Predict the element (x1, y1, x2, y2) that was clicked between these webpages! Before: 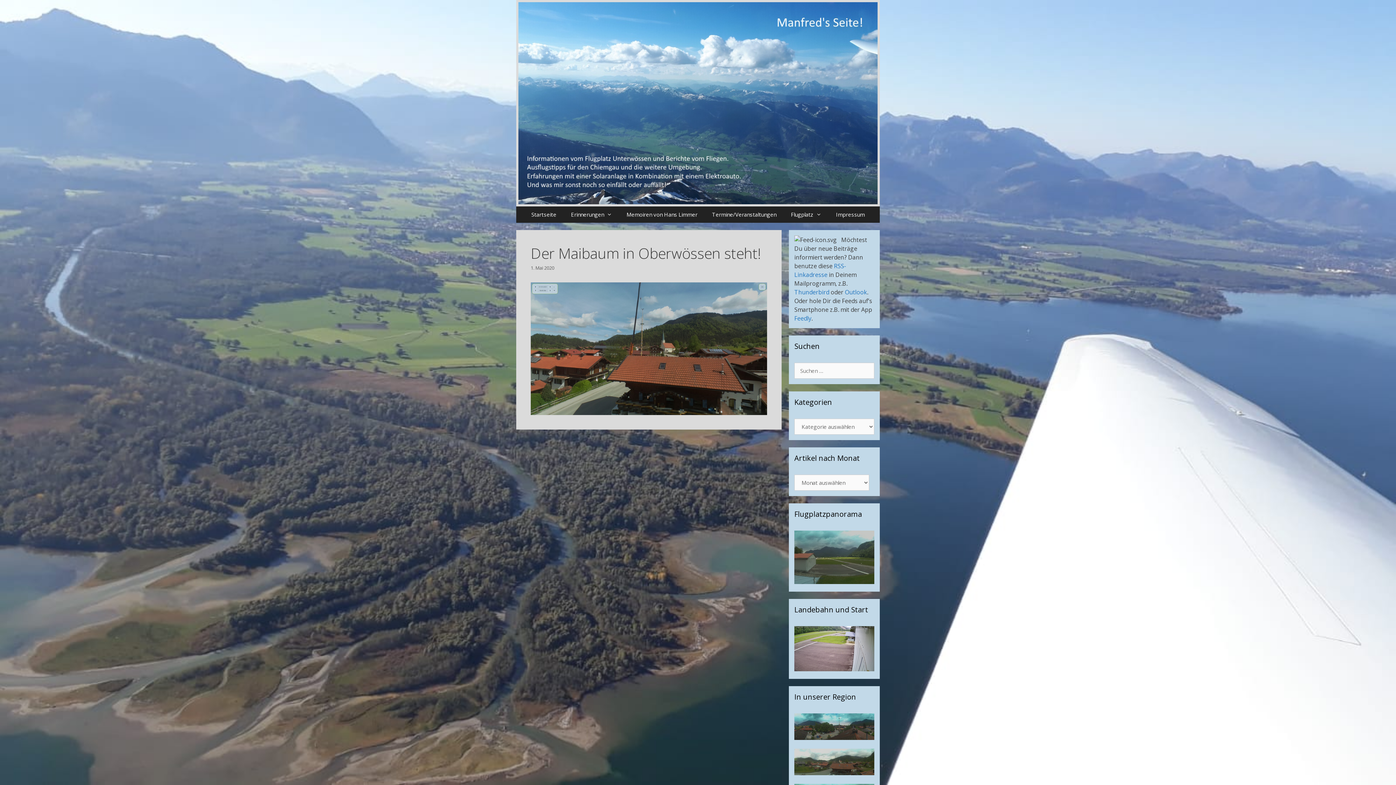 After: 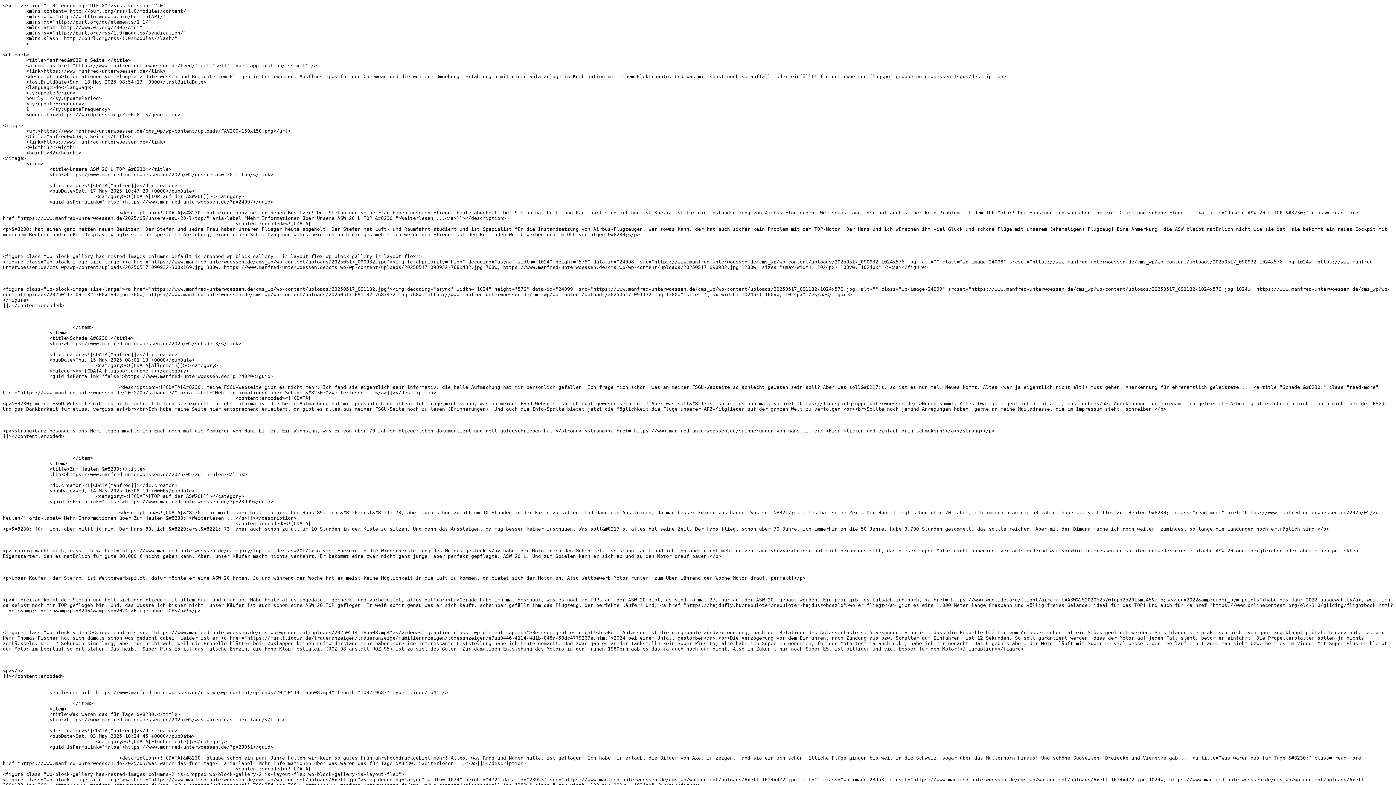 Action: label: RSS-Linkadresse bbox: (794, 262, 846, 278)